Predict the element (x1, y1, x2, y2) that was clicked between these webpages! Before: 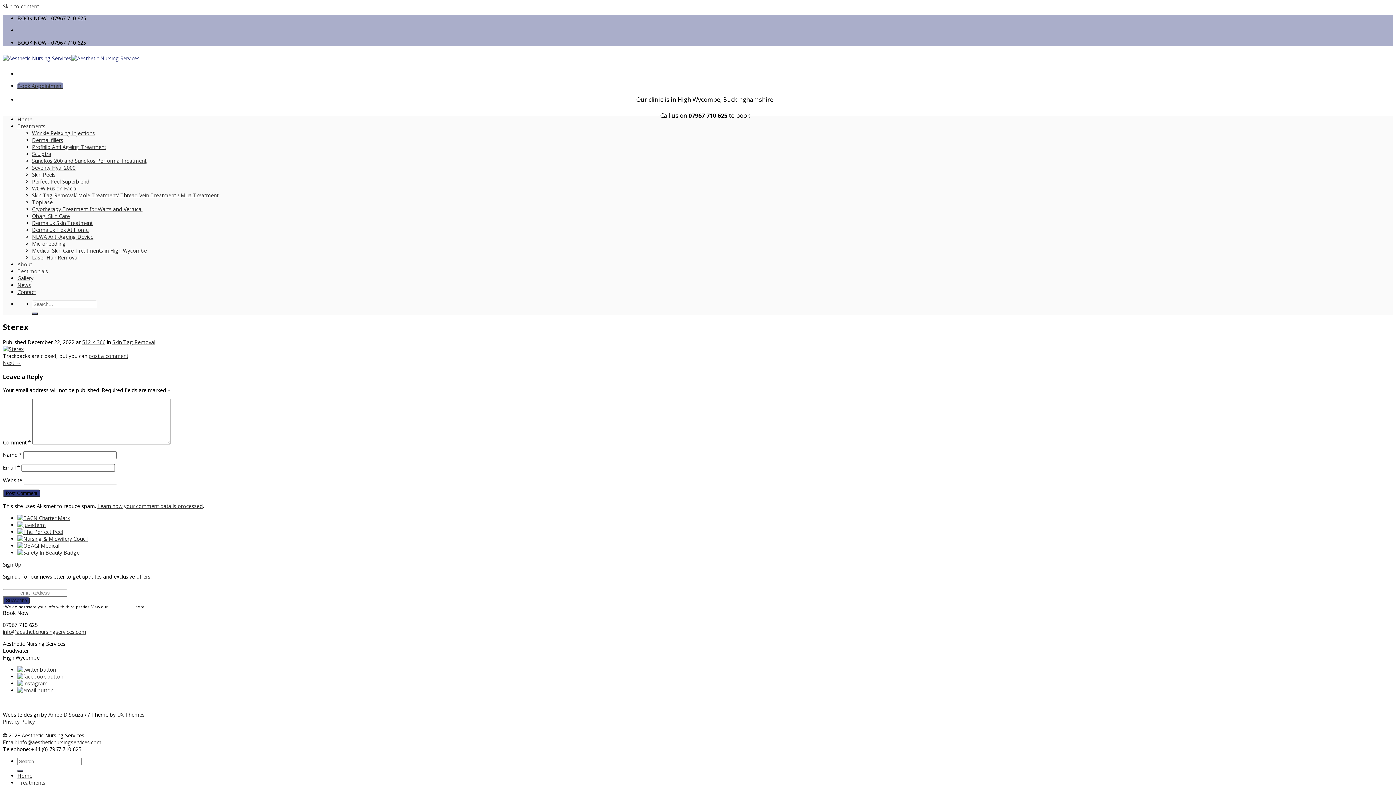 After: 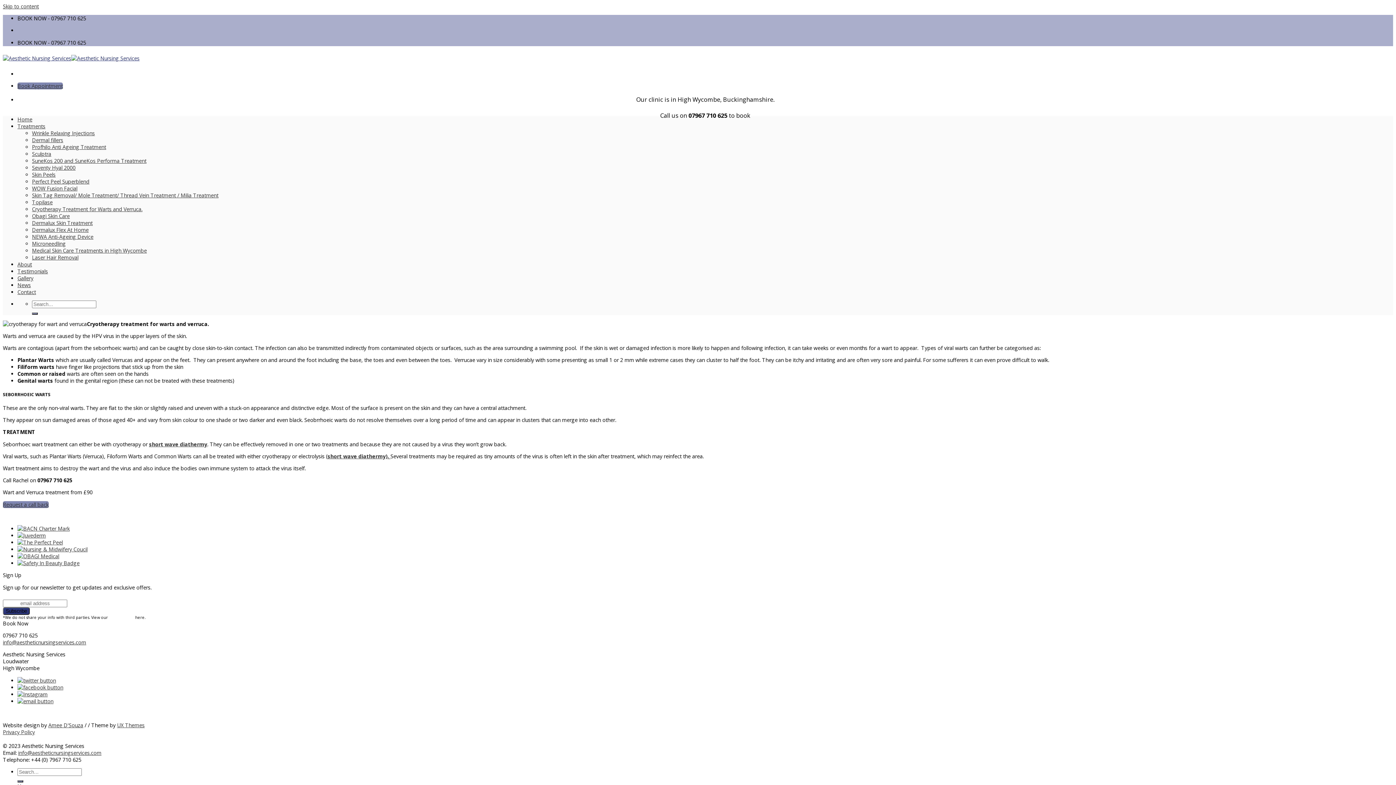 Action: bbox: (32, 205, 142, 212) label: Cryotherapy Treatment for Warts and Verruca.